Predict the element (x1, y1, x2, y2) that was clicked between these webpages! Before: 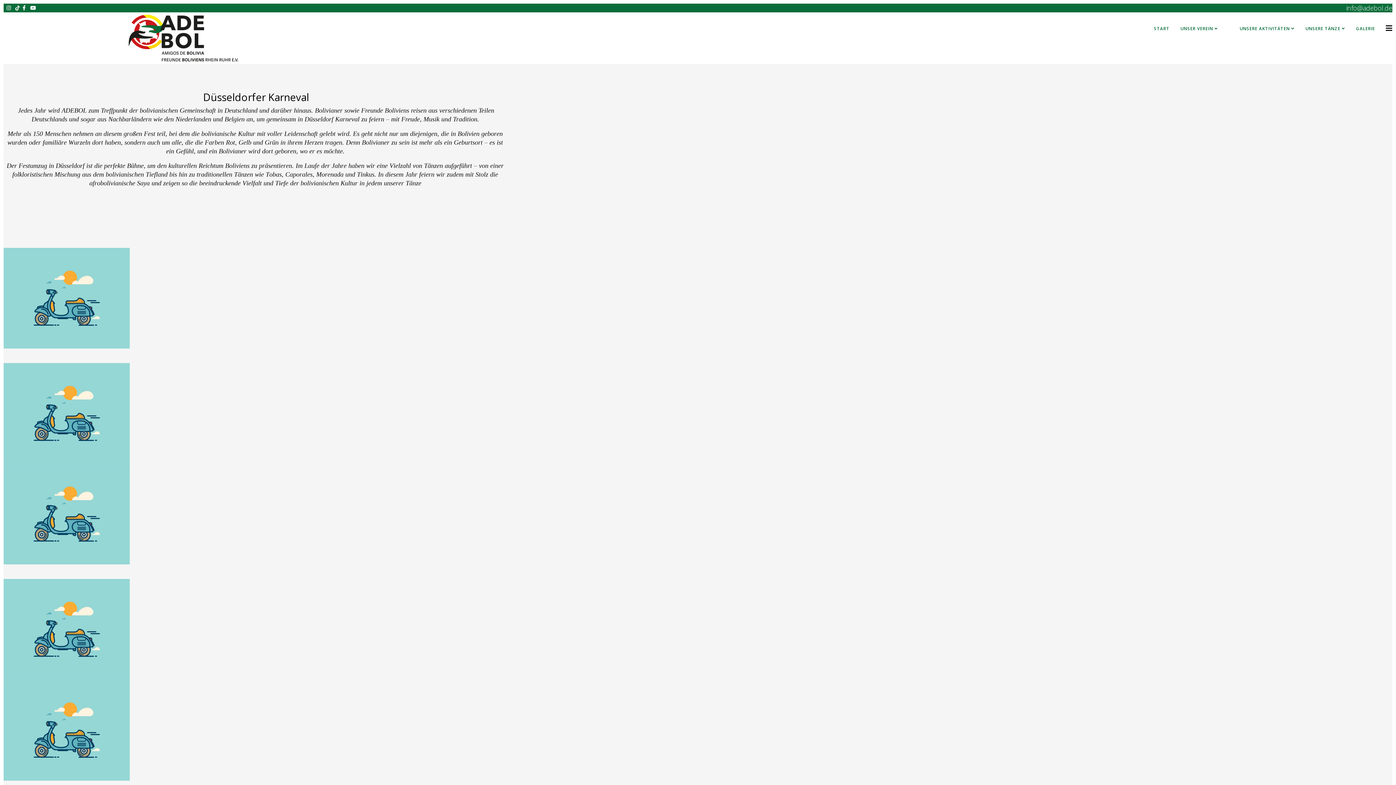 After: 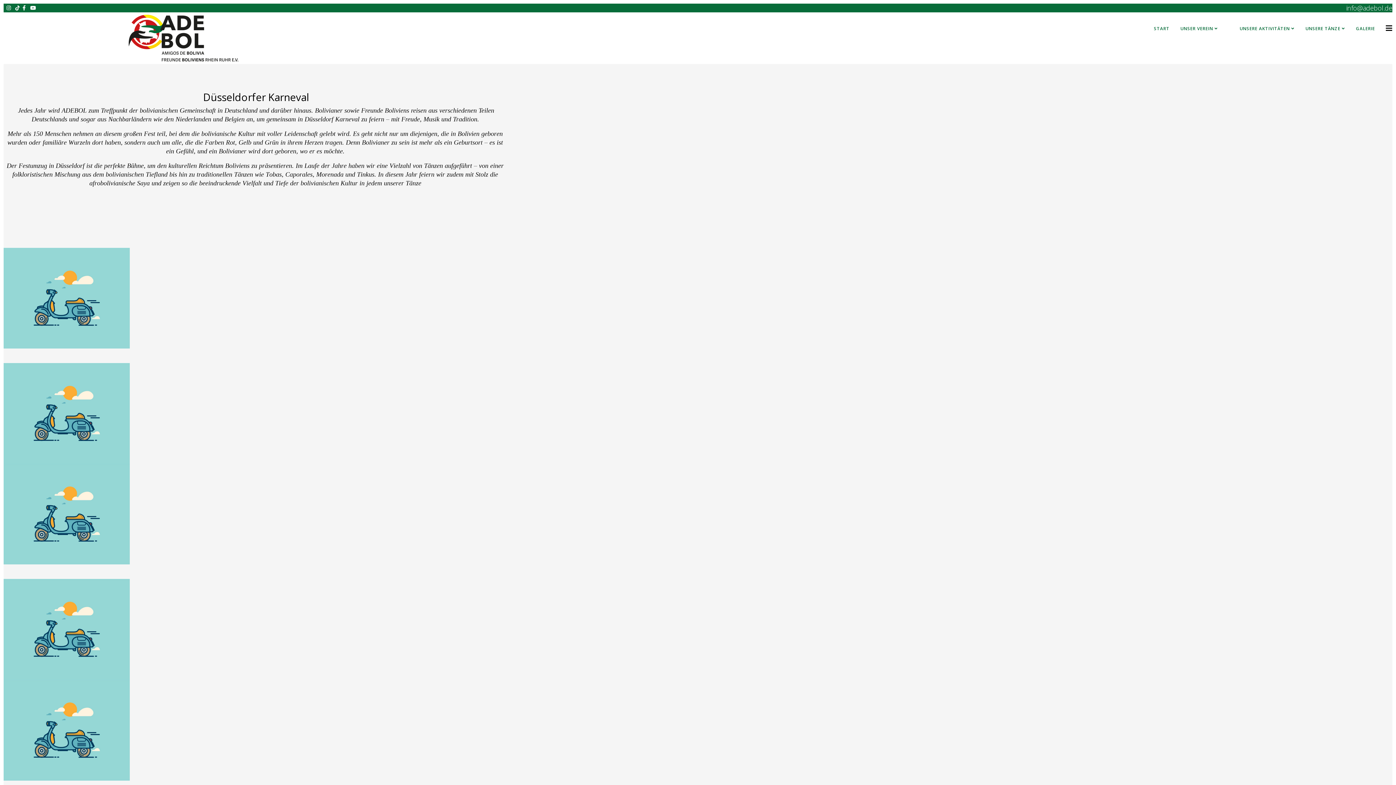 Action: bbox: (1346, 3, 1392, 12) label: info@adebol.de